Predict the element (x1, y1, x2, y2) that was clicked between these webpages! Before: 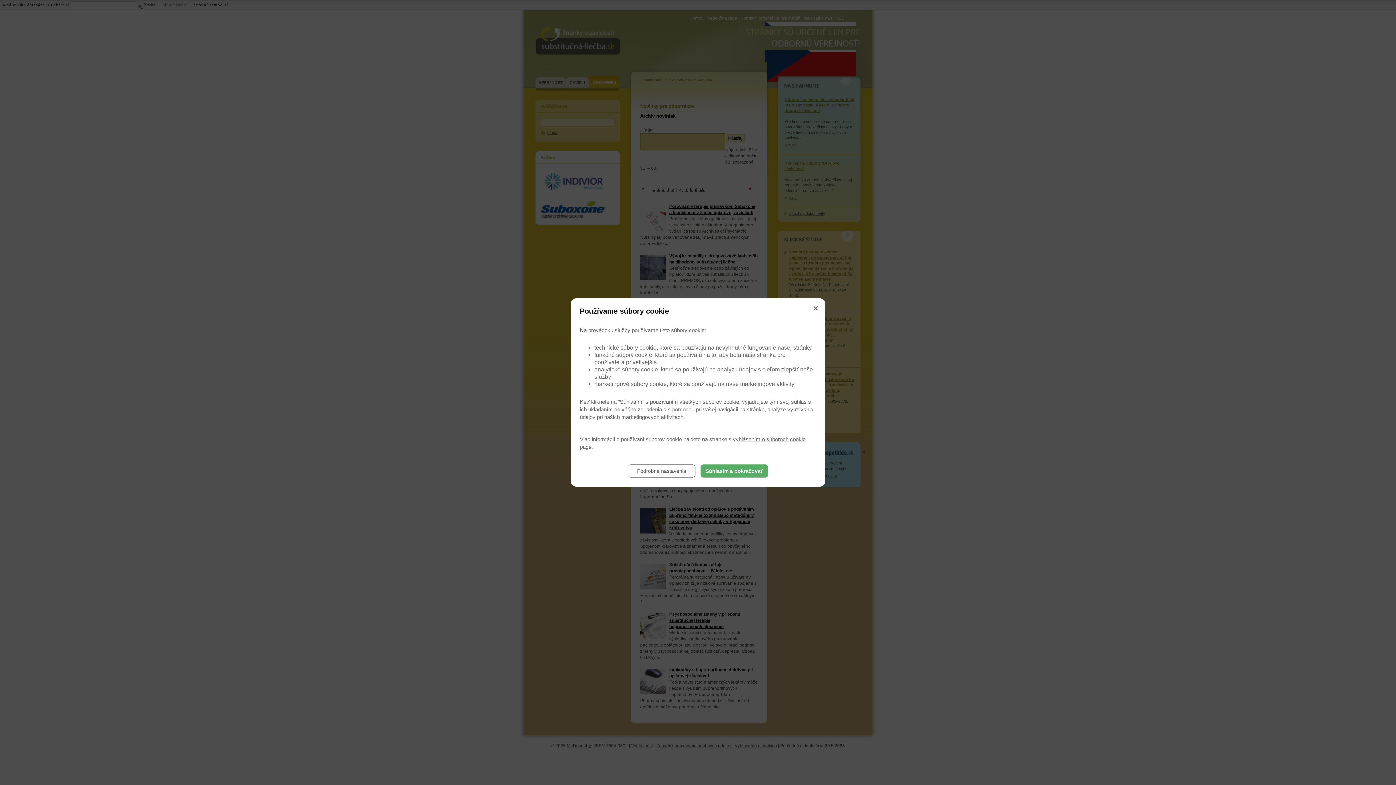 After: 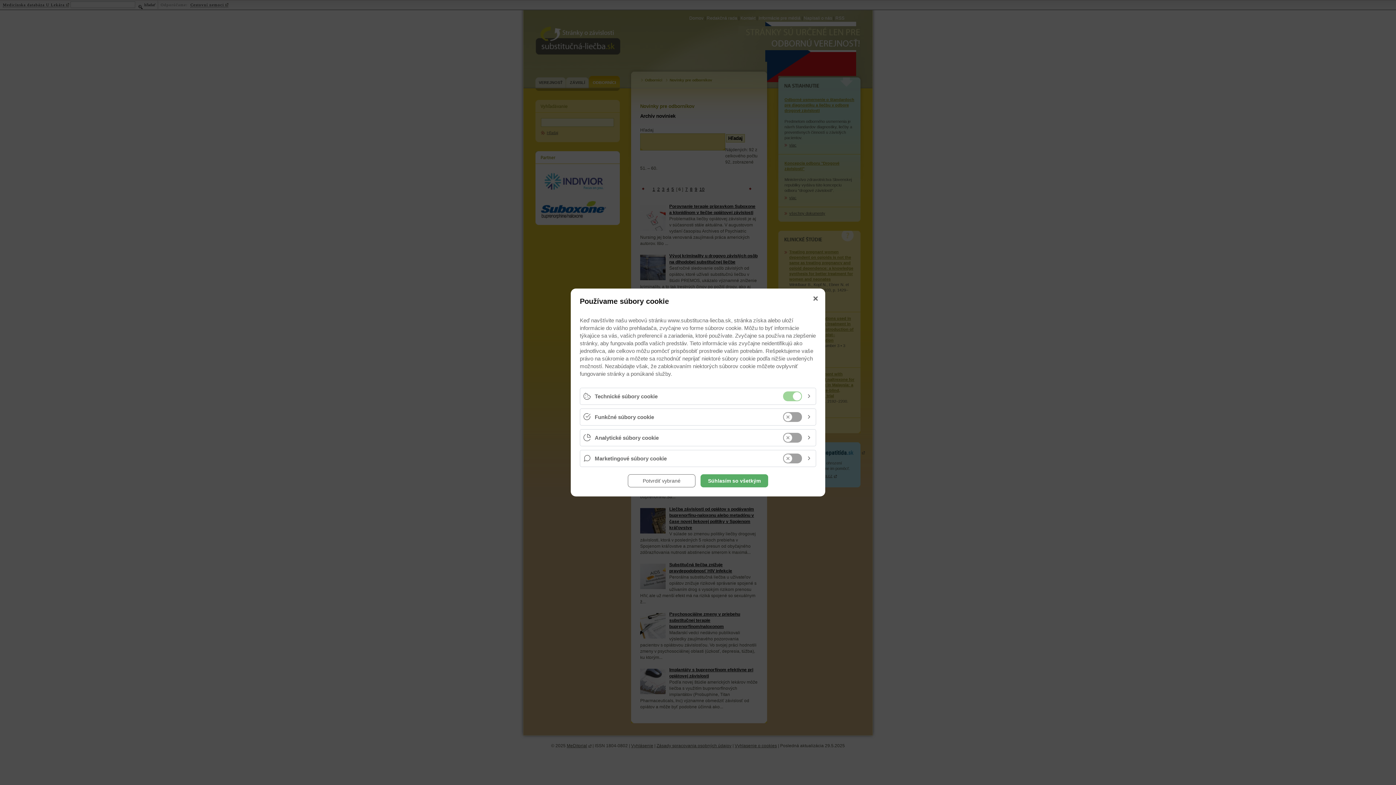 Action: label: Podrobné nastavenia bbox: (628, 464, 695, 477)